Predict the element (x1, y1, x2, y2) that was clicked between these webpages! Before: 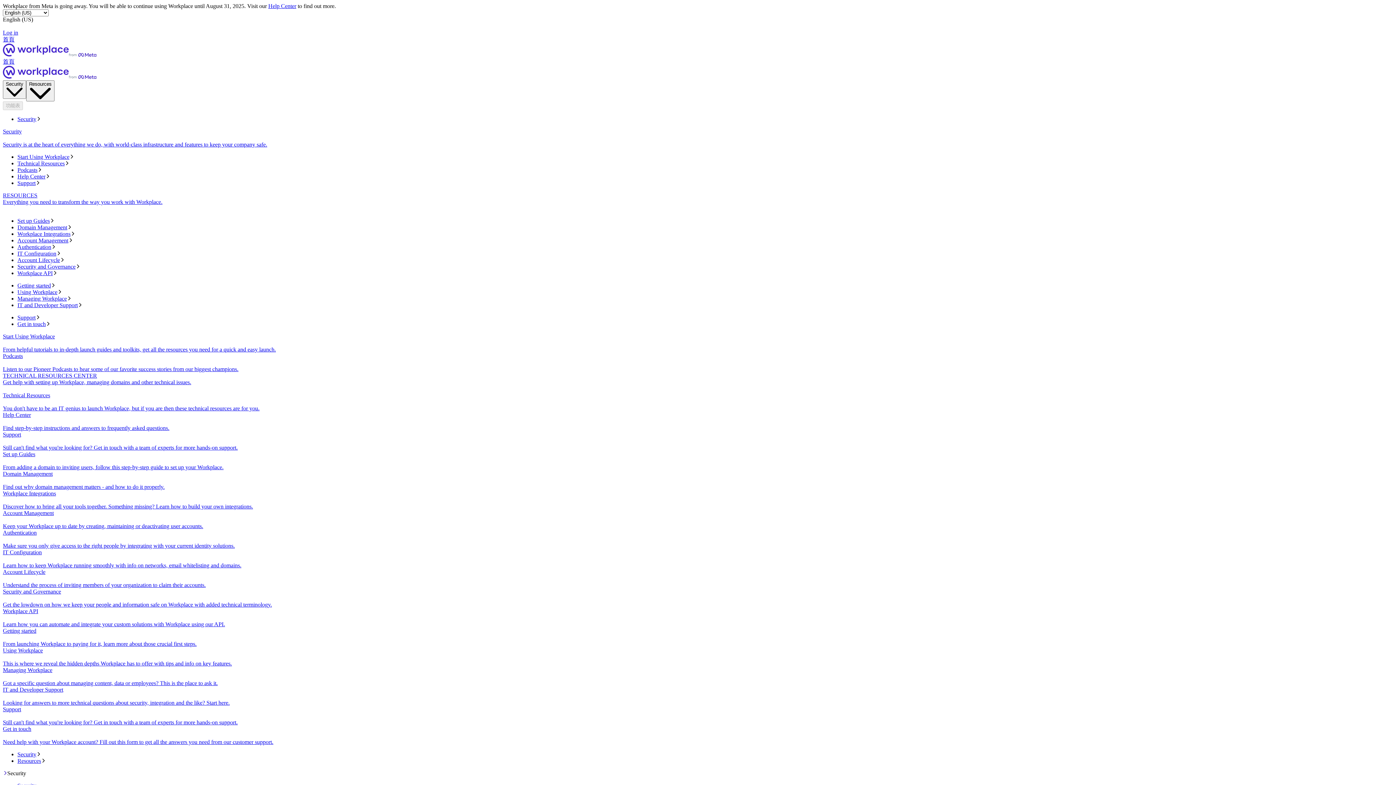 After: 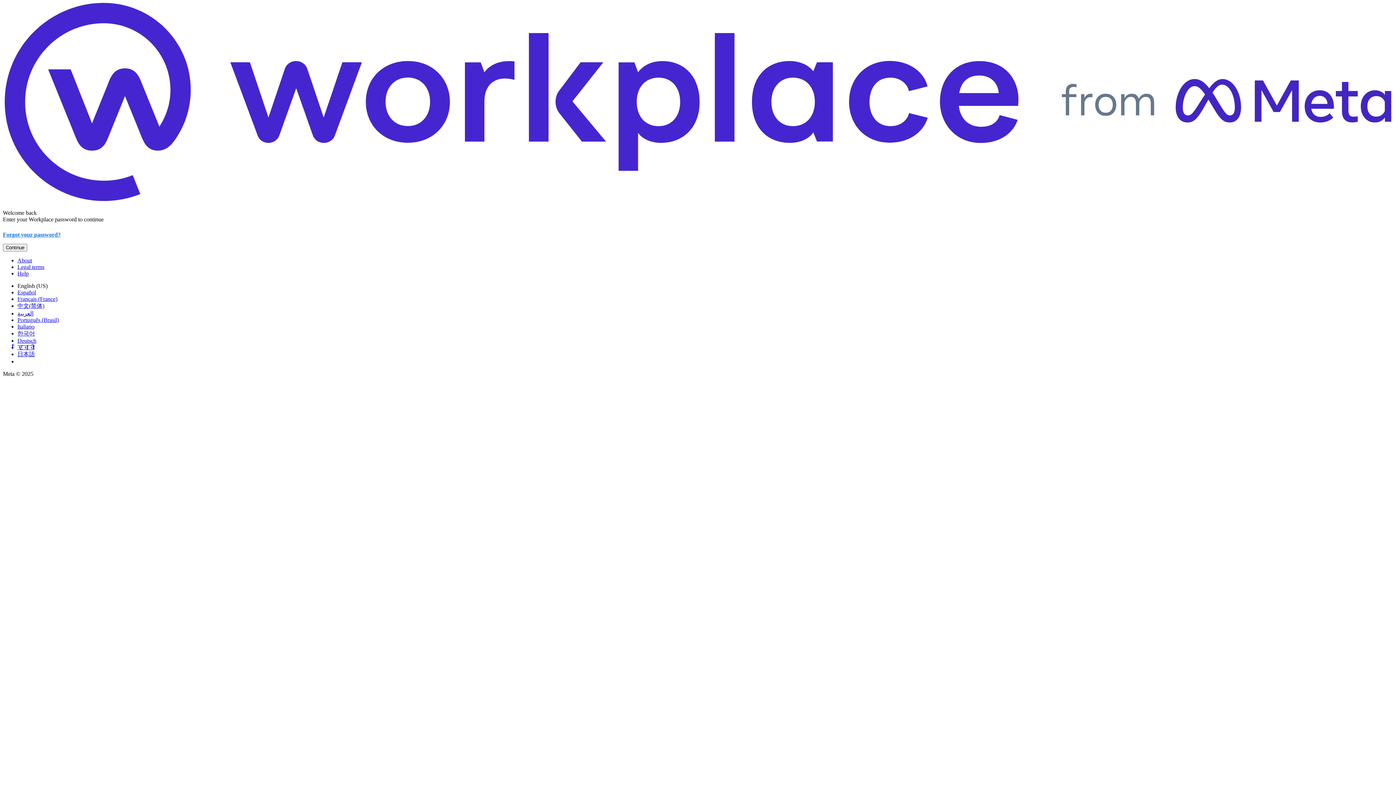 Action: label: Log in bbox: (2, 29, 18, 35)